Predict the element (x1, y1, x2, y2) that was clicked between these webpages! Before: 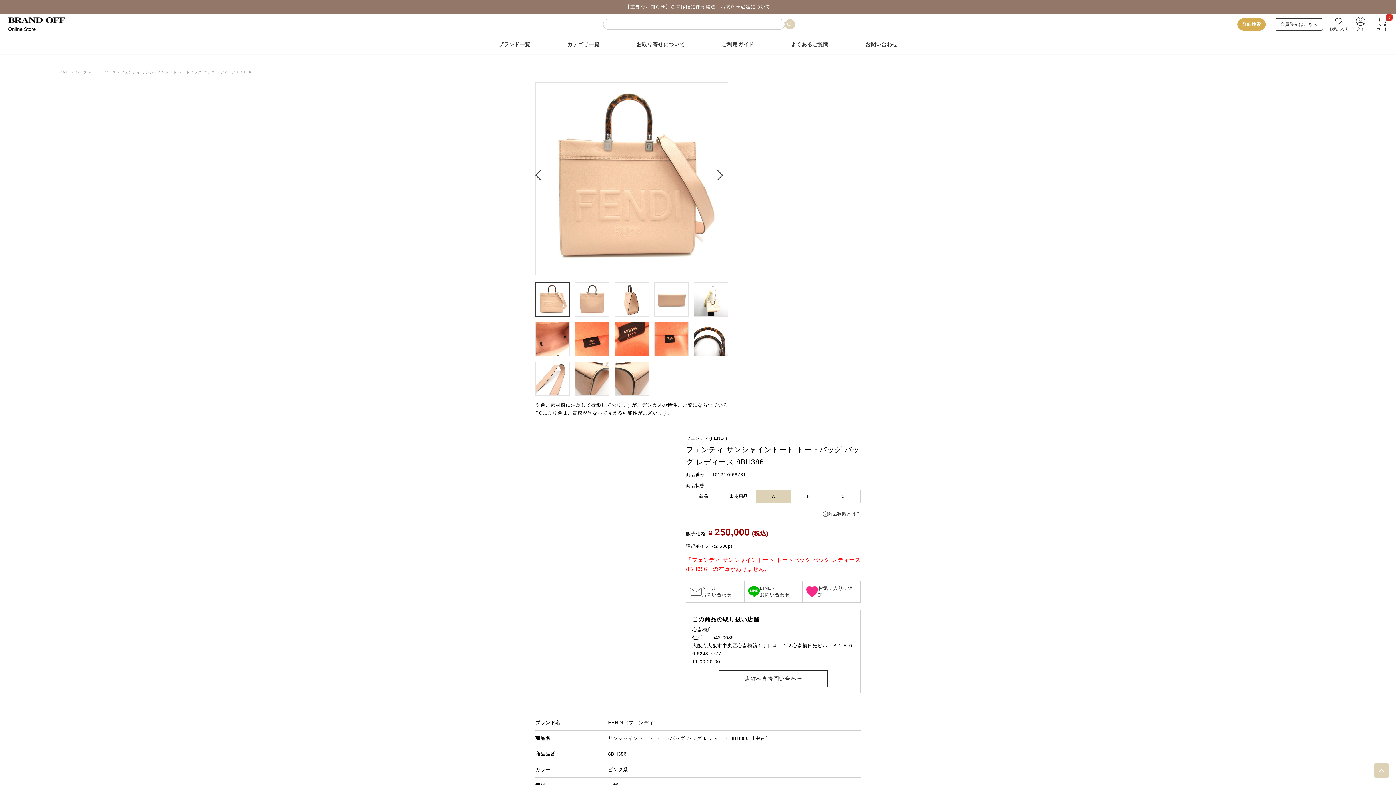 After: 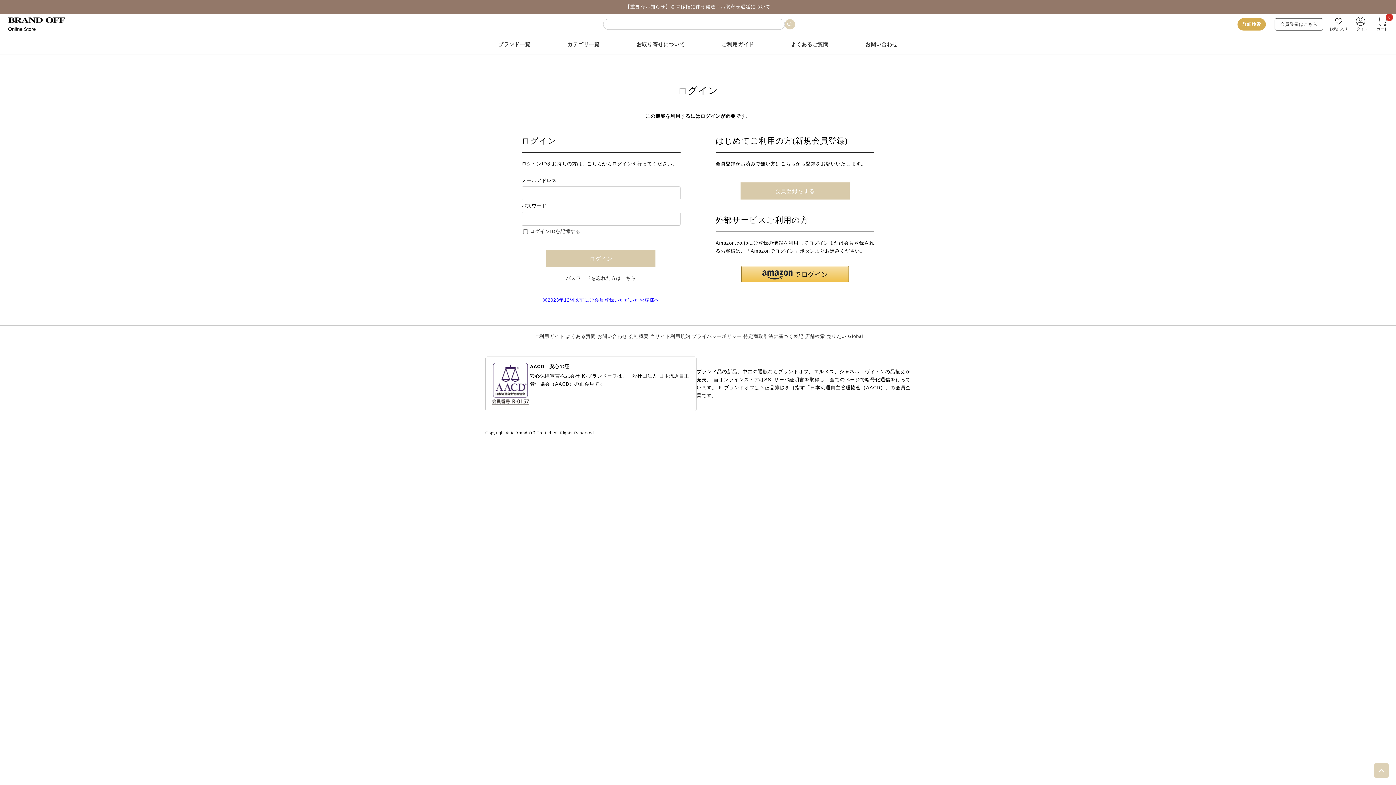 Action: bbox: (1349, 16, 1371, 32) label: ログイン